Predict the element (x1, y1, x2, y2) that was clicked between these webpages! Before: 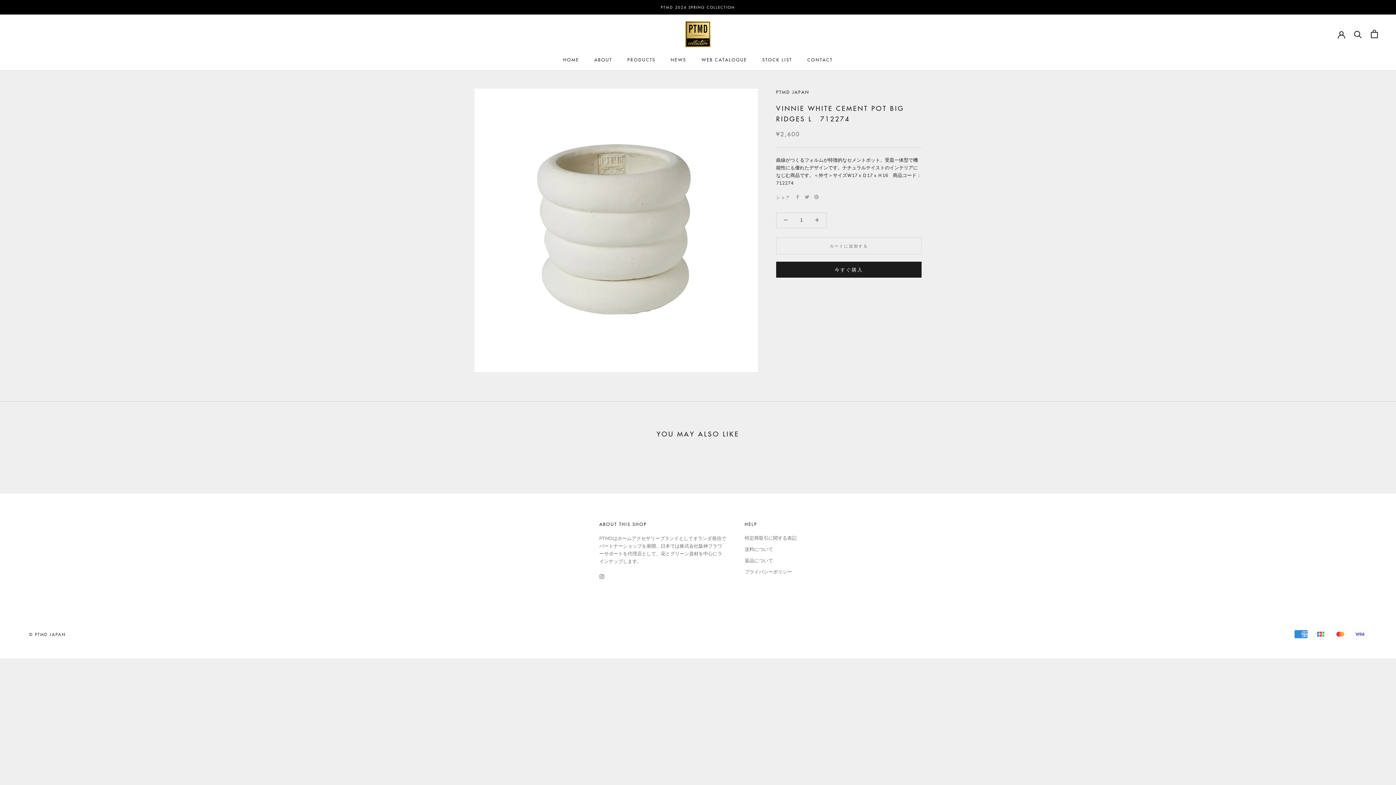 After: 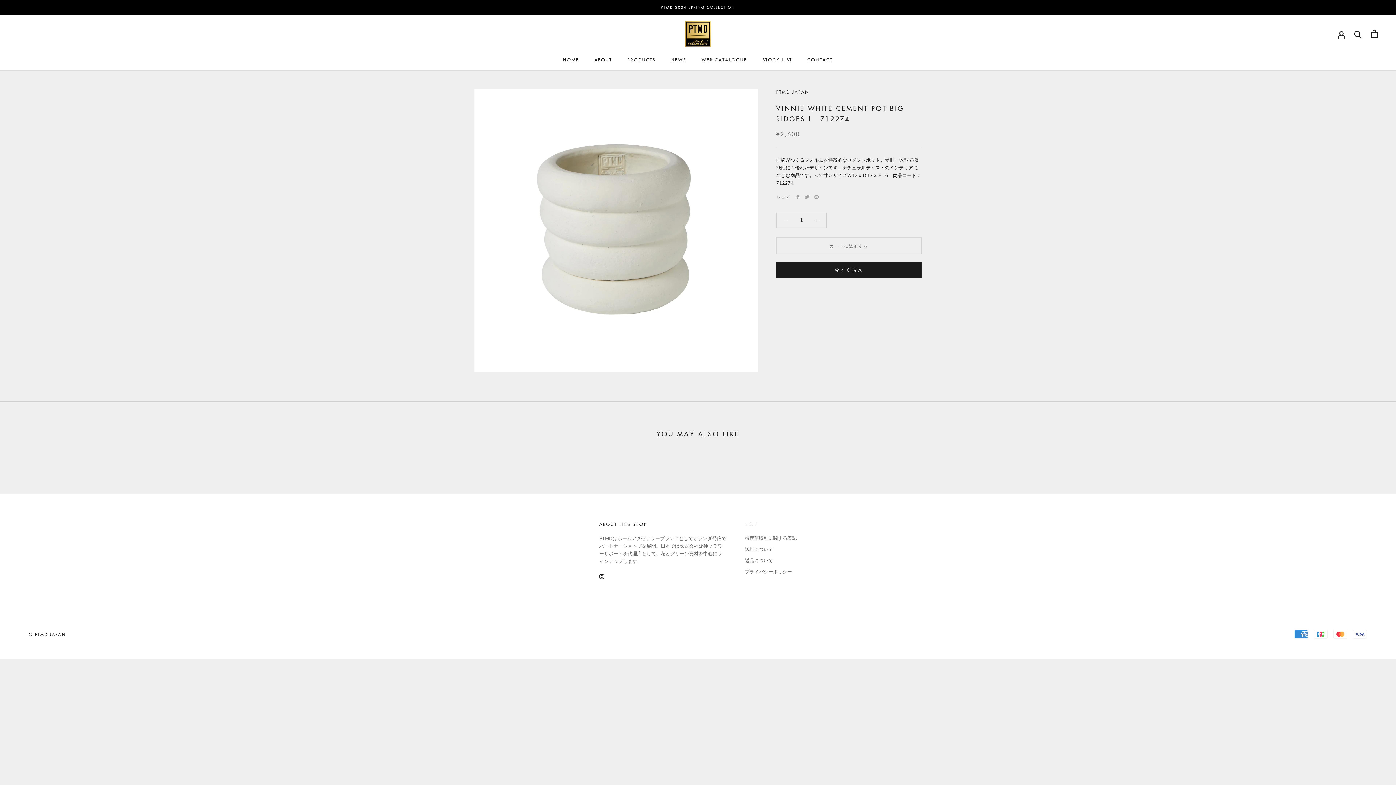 Action: label: Instagram bbox: (599, 572, 604, 580)